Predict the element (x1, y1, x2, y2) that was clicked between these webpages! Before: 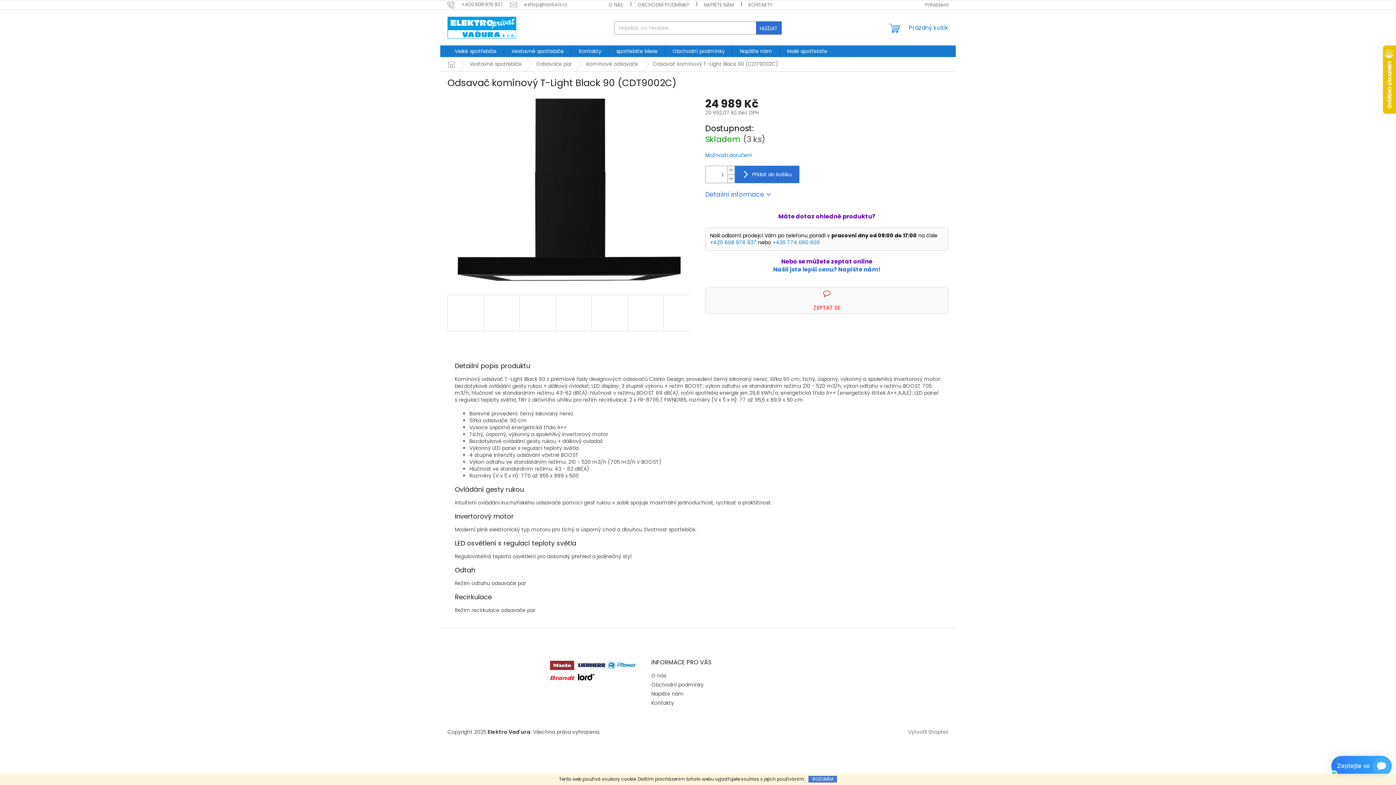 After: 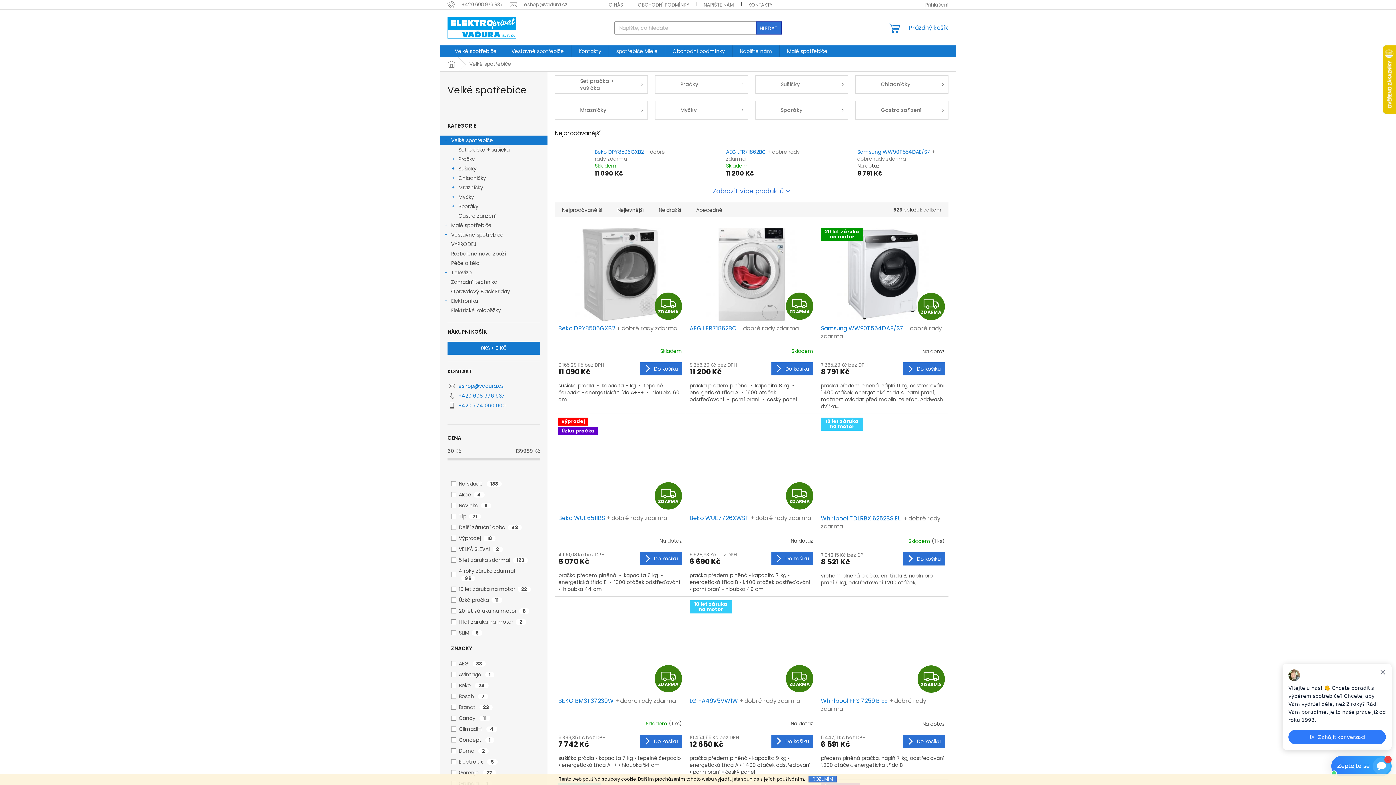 Action: label: Velké spotřebiče bbox: (447, 45, 504, 57)